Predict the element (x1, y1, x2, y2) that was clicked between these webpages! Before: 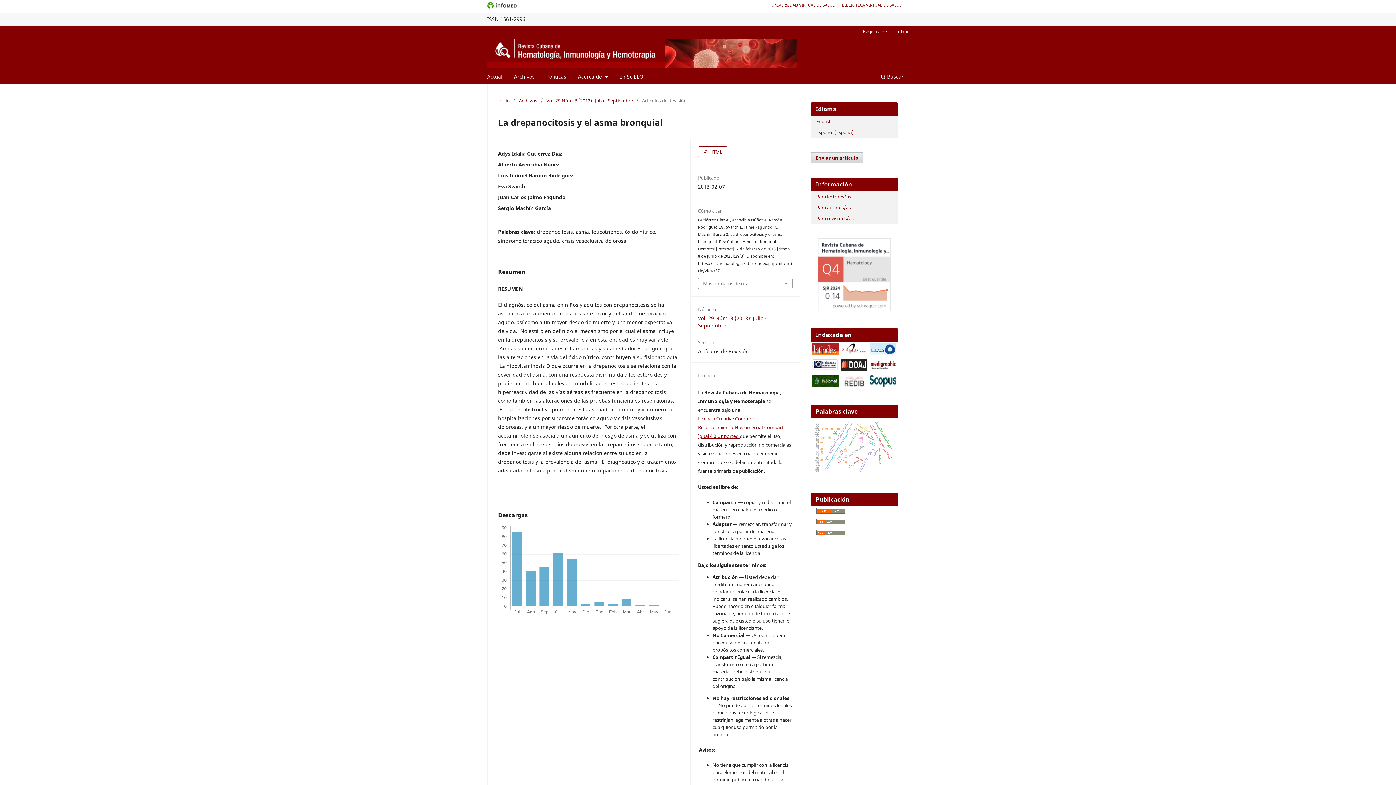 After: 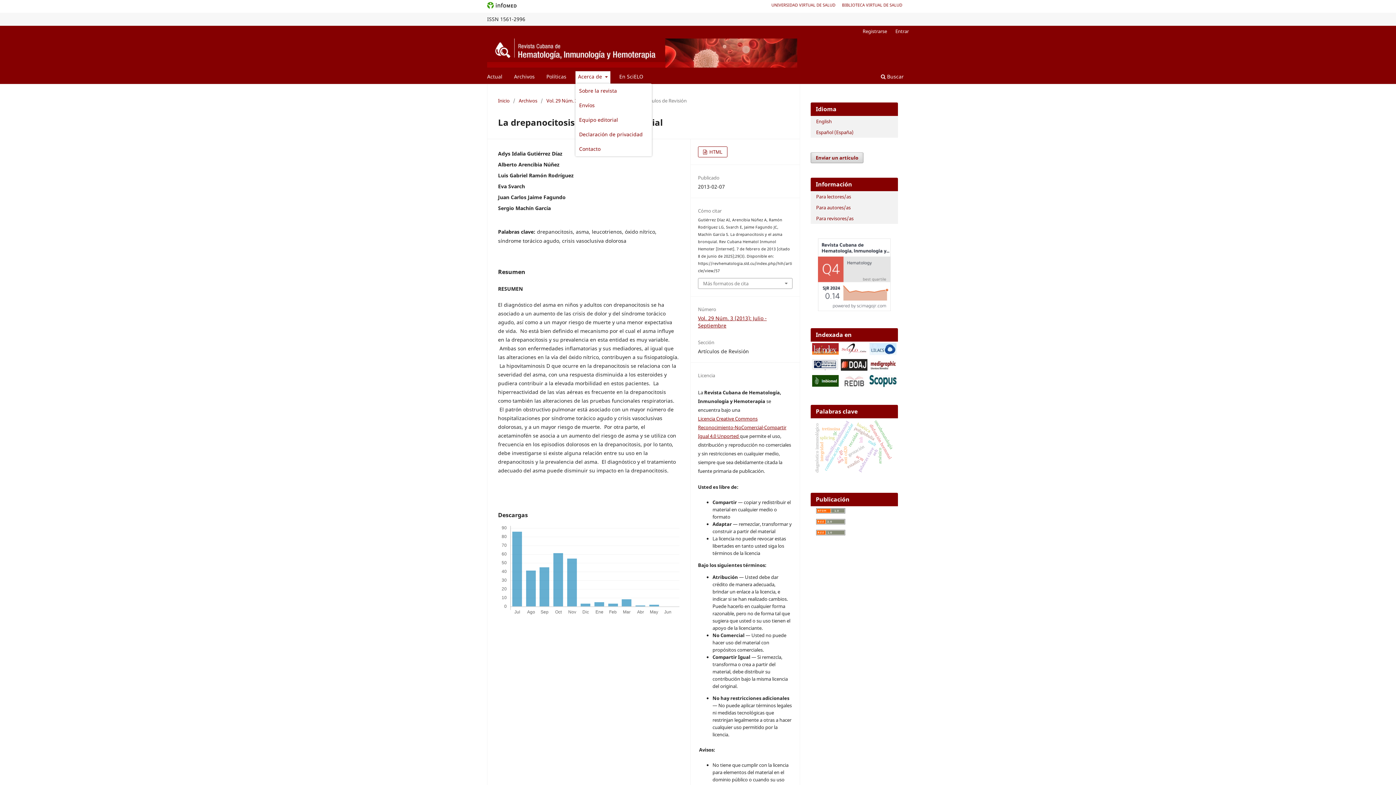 Action: label: Acerca de  bbox: (575, 71, 610, 83)